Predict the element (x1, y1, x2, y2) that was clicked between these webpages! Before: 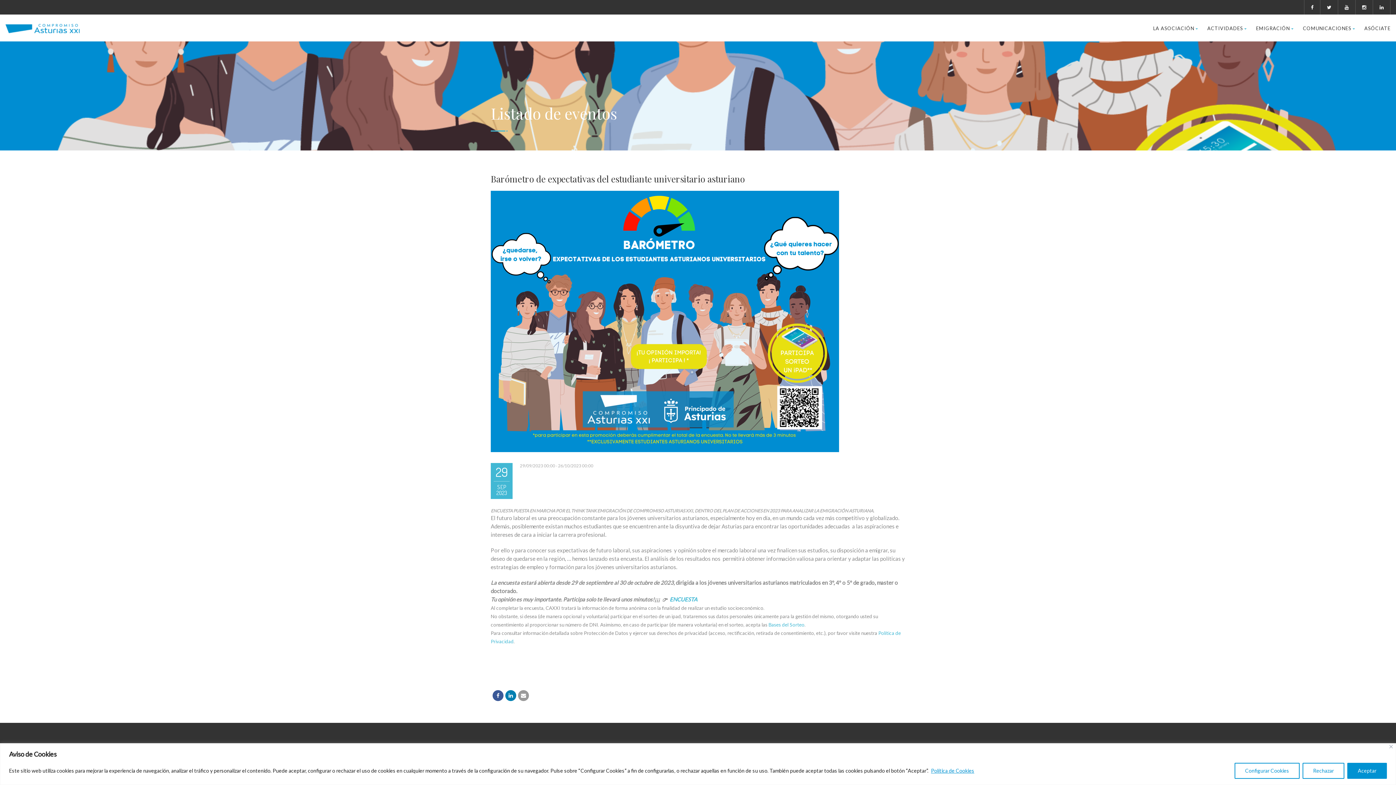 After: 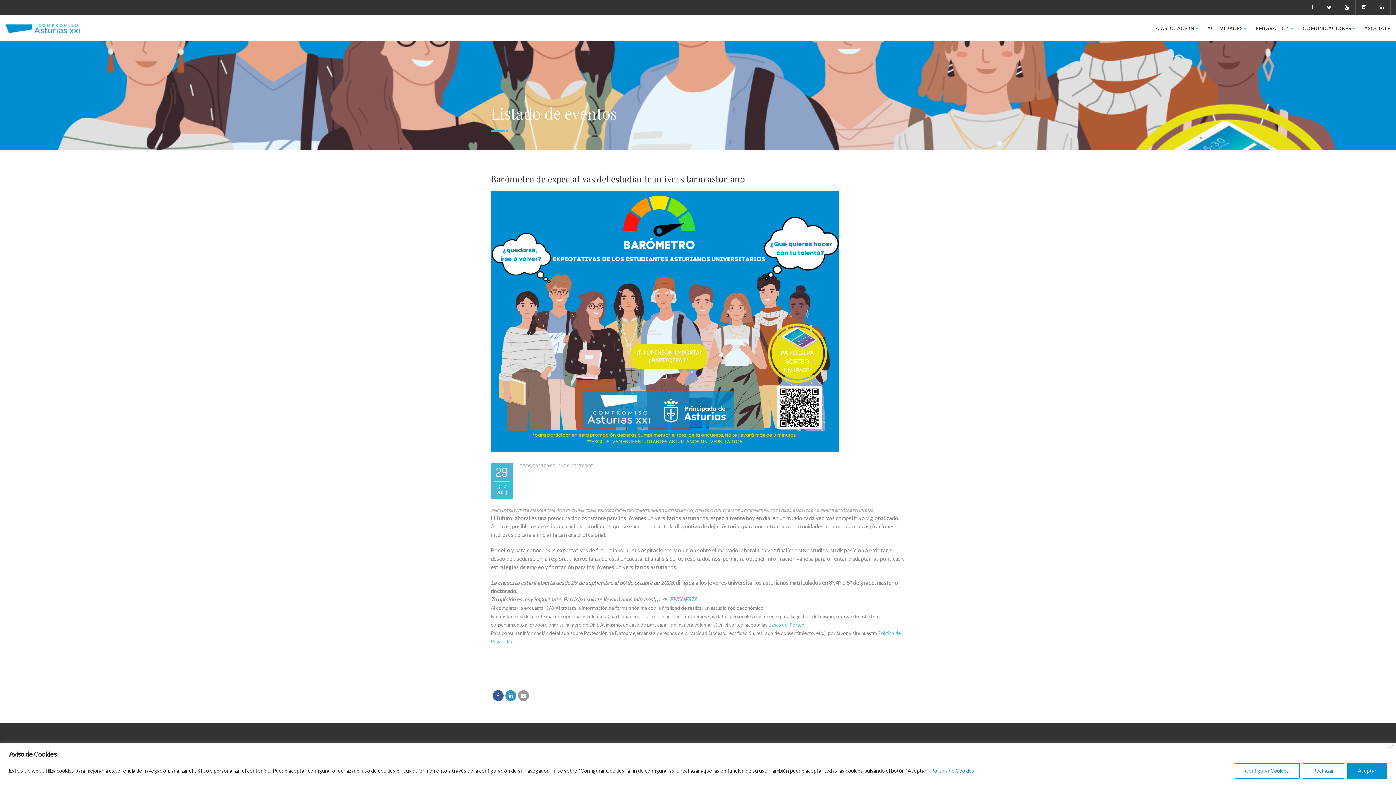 Action: bbox: (505, 690, 516, 701)